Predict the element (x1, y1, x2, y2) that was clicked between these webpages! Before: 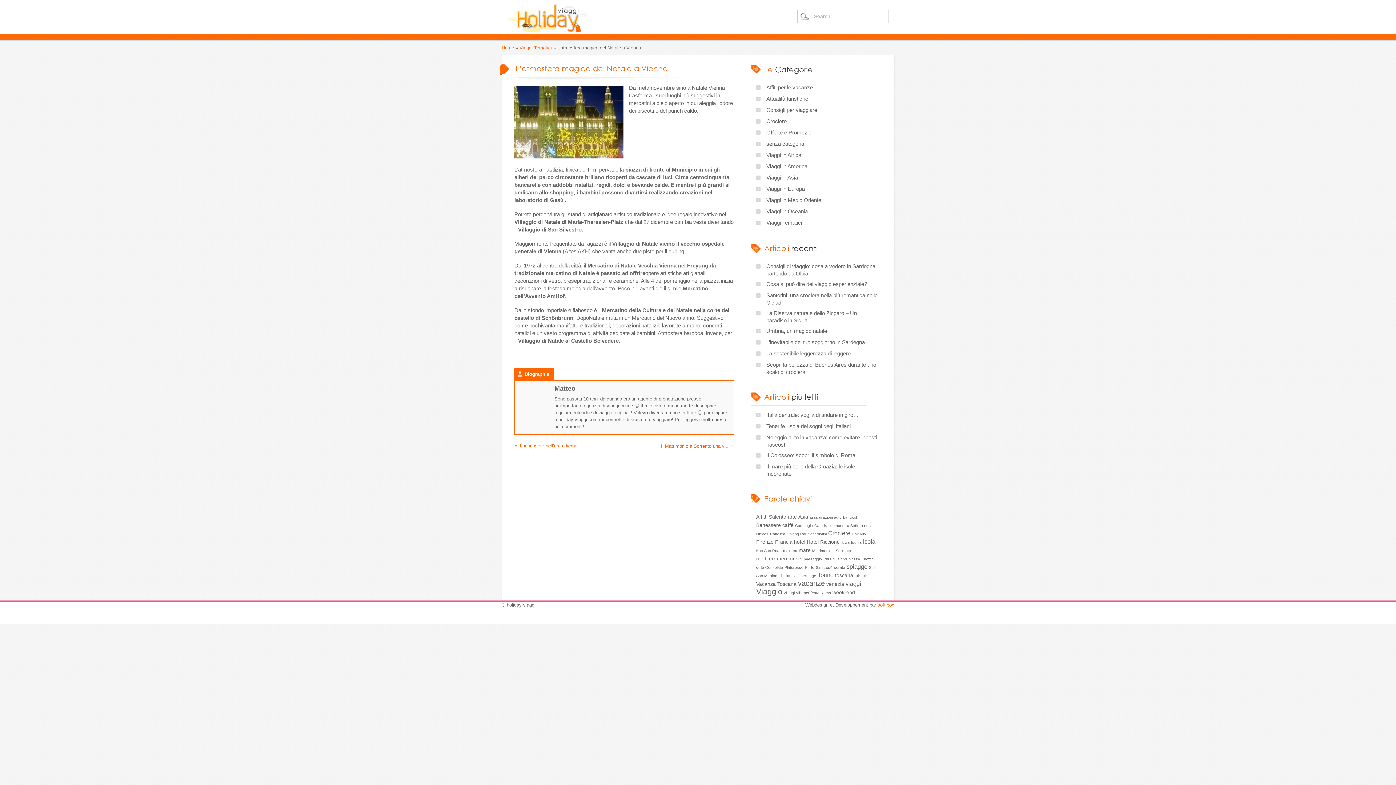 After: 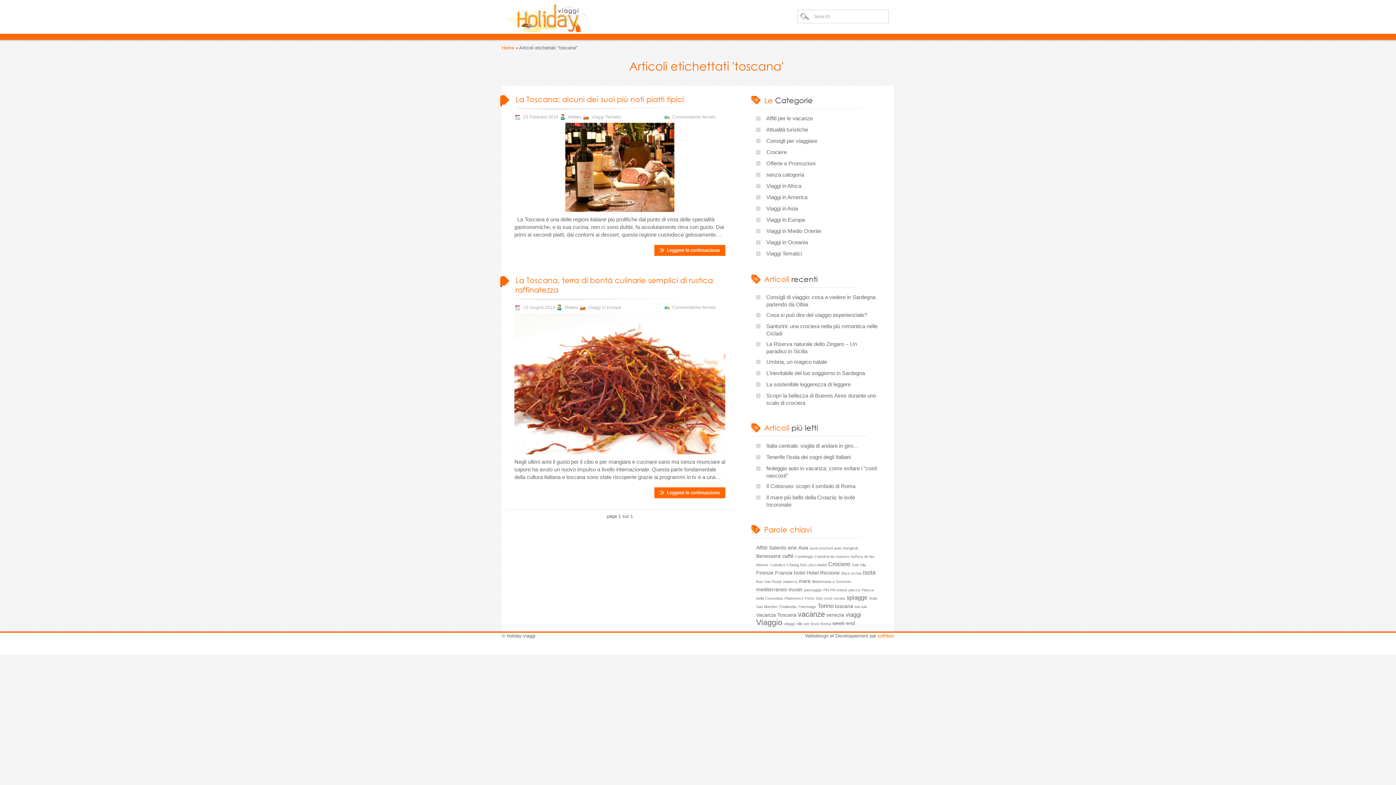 Action: label: toscana (2 éléments) bbox: (835, 572, 853, 578)